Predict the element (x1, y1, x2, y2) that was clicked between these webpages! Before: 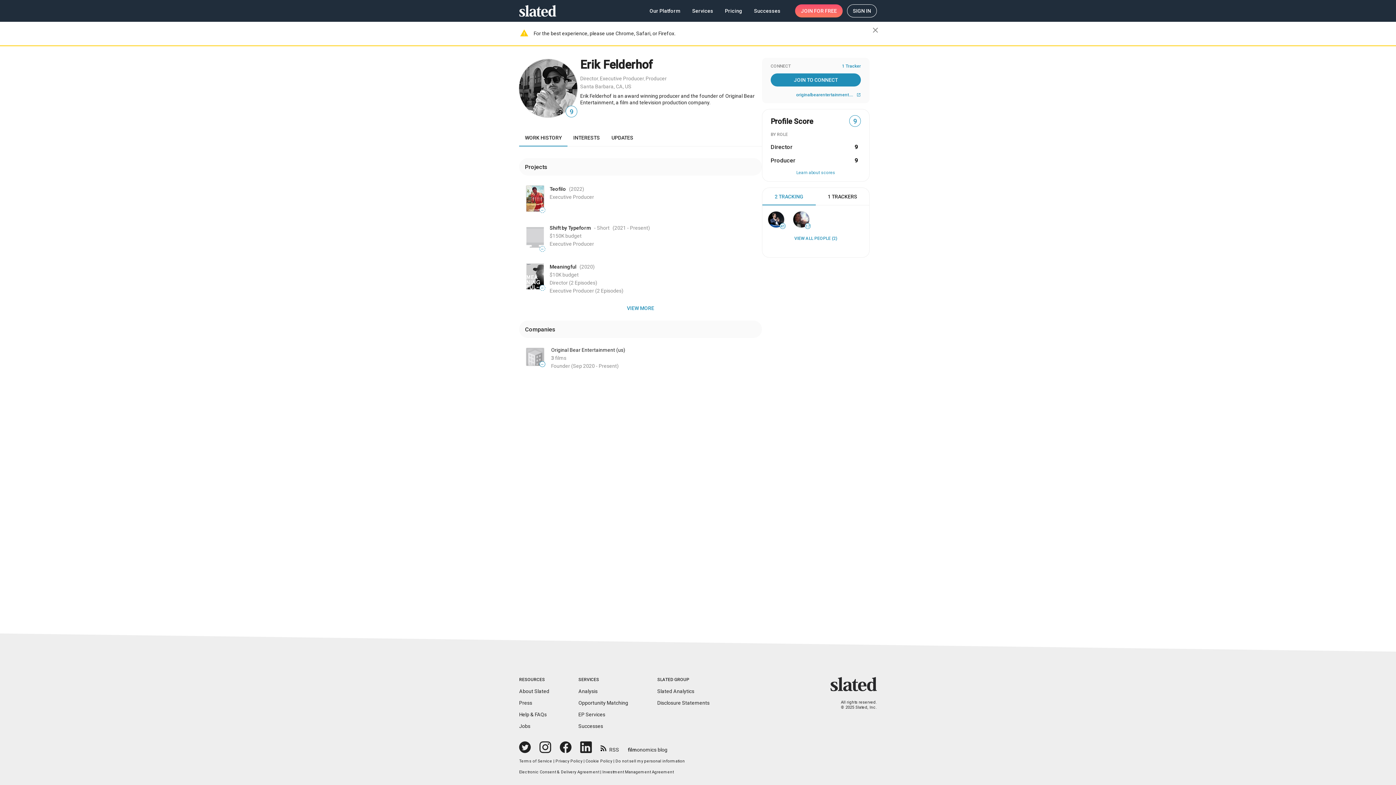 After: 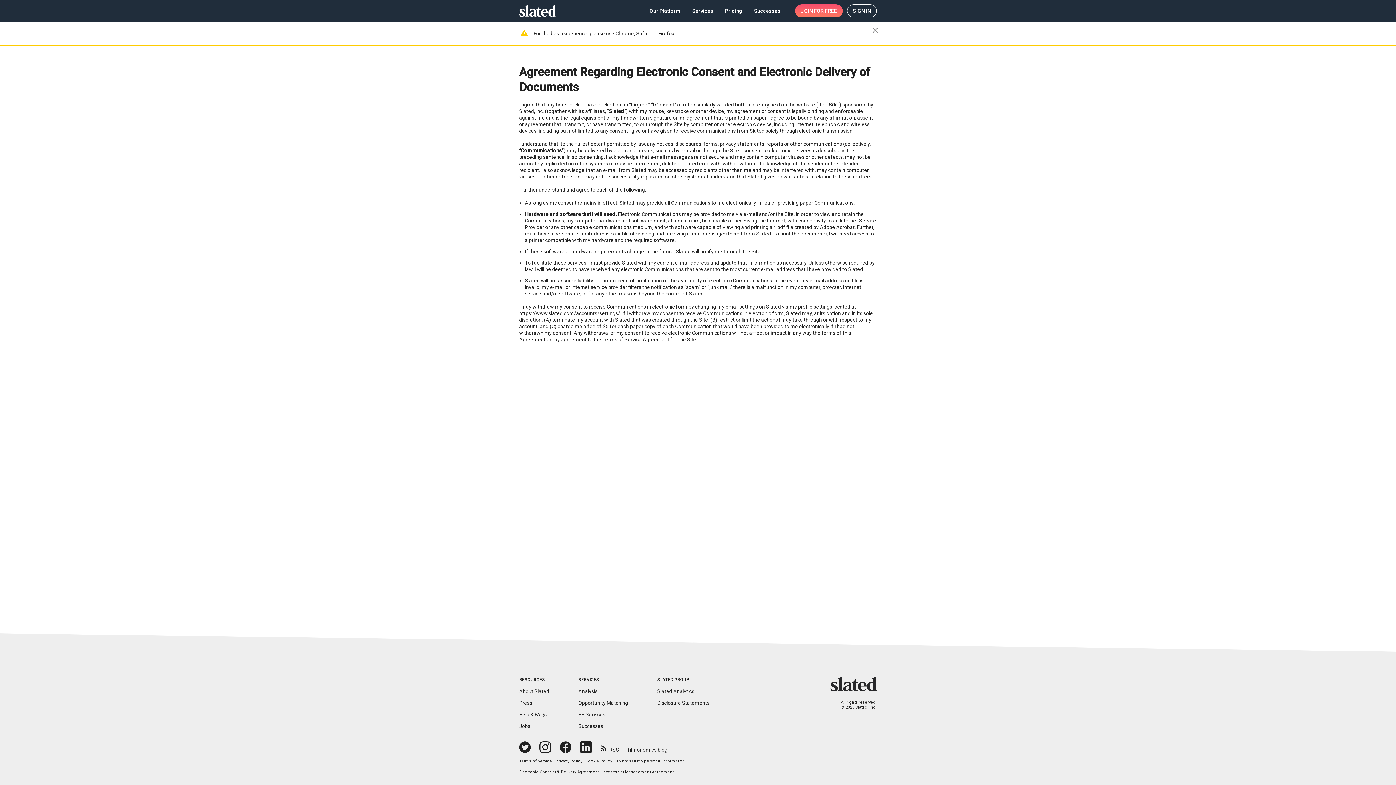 Action: label: Electronic Consent & Delivery Agreement bbox: (519, 770, 599, 774)